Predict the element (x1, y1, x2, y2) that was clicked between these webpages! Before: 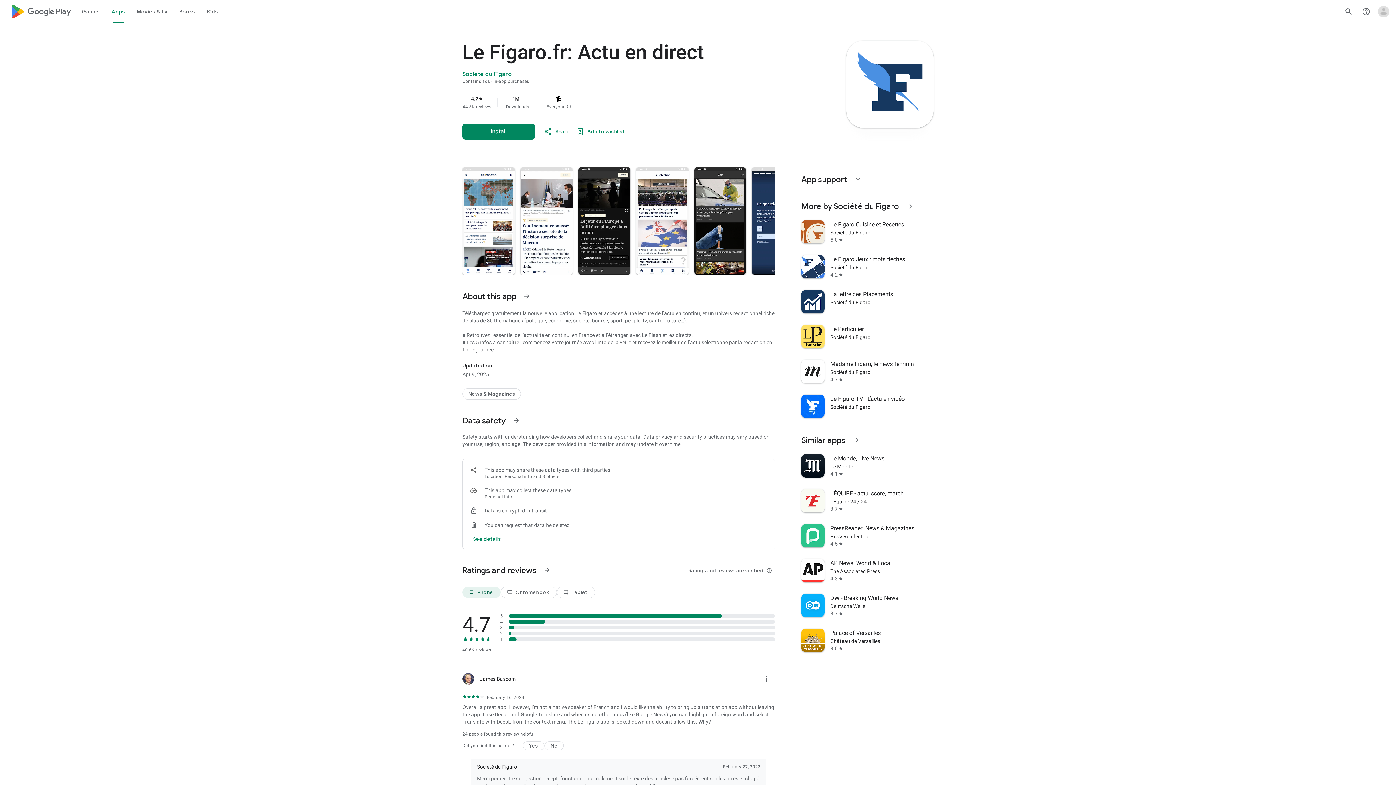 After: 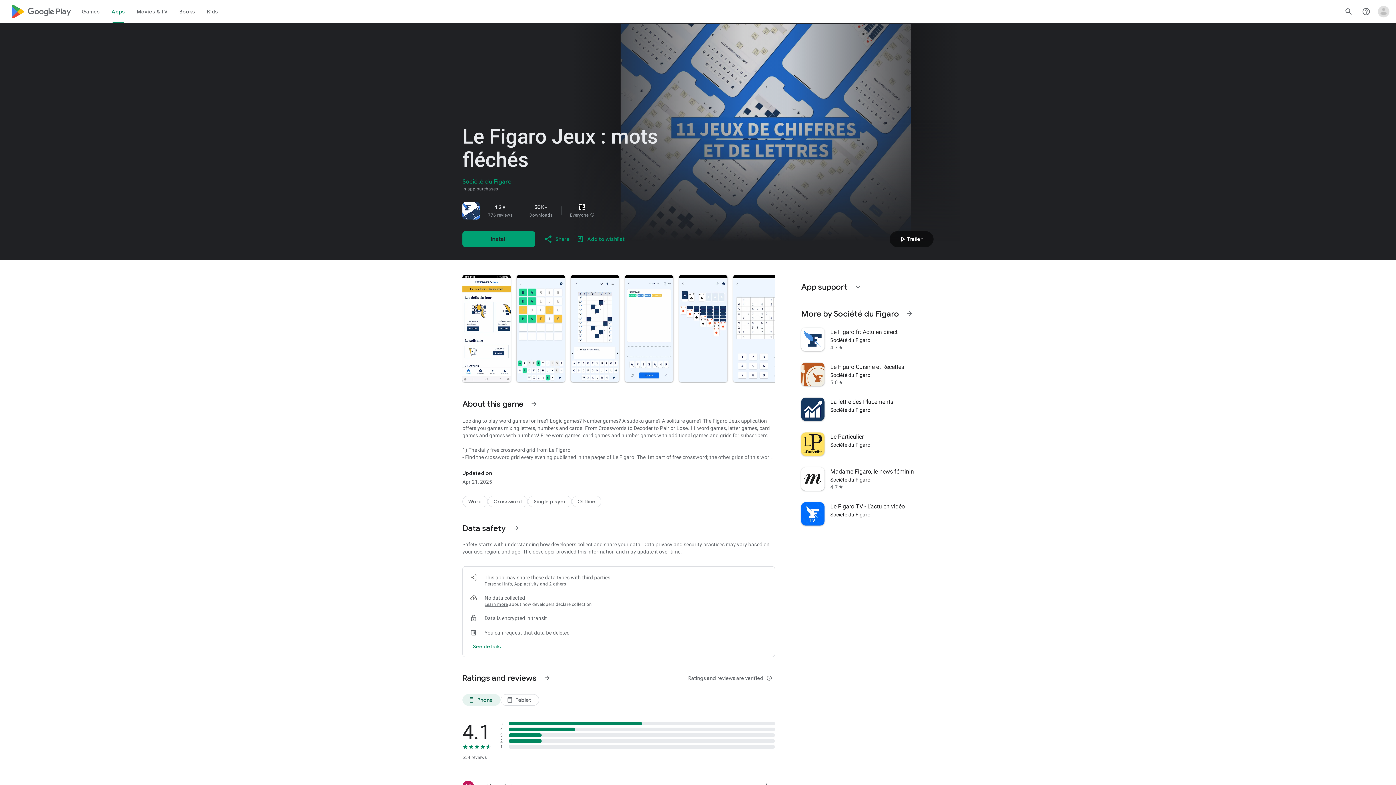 Action: bbox: (797, 249, 938, 284) label: Le Figaro Jeux : mots fléchés
Société du Figaro
4.2
star